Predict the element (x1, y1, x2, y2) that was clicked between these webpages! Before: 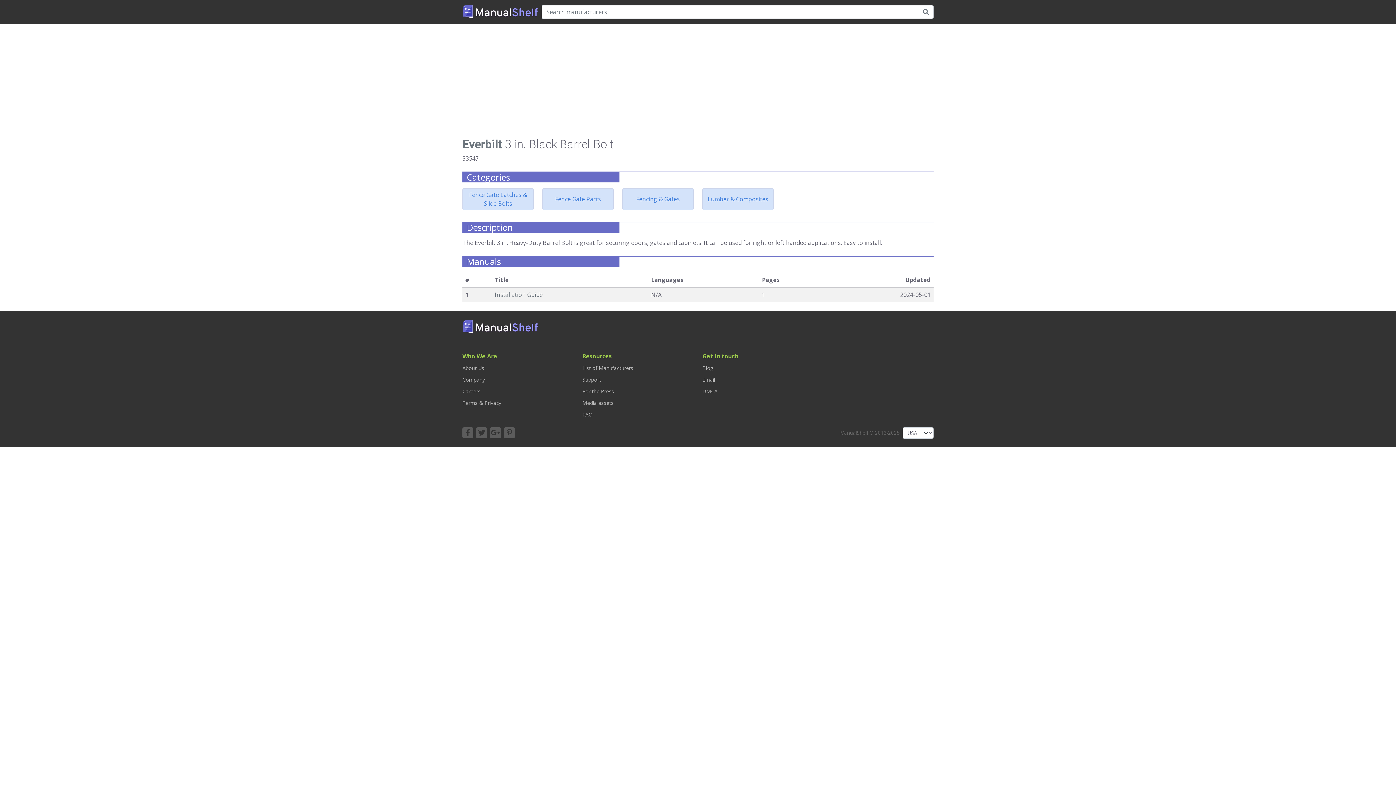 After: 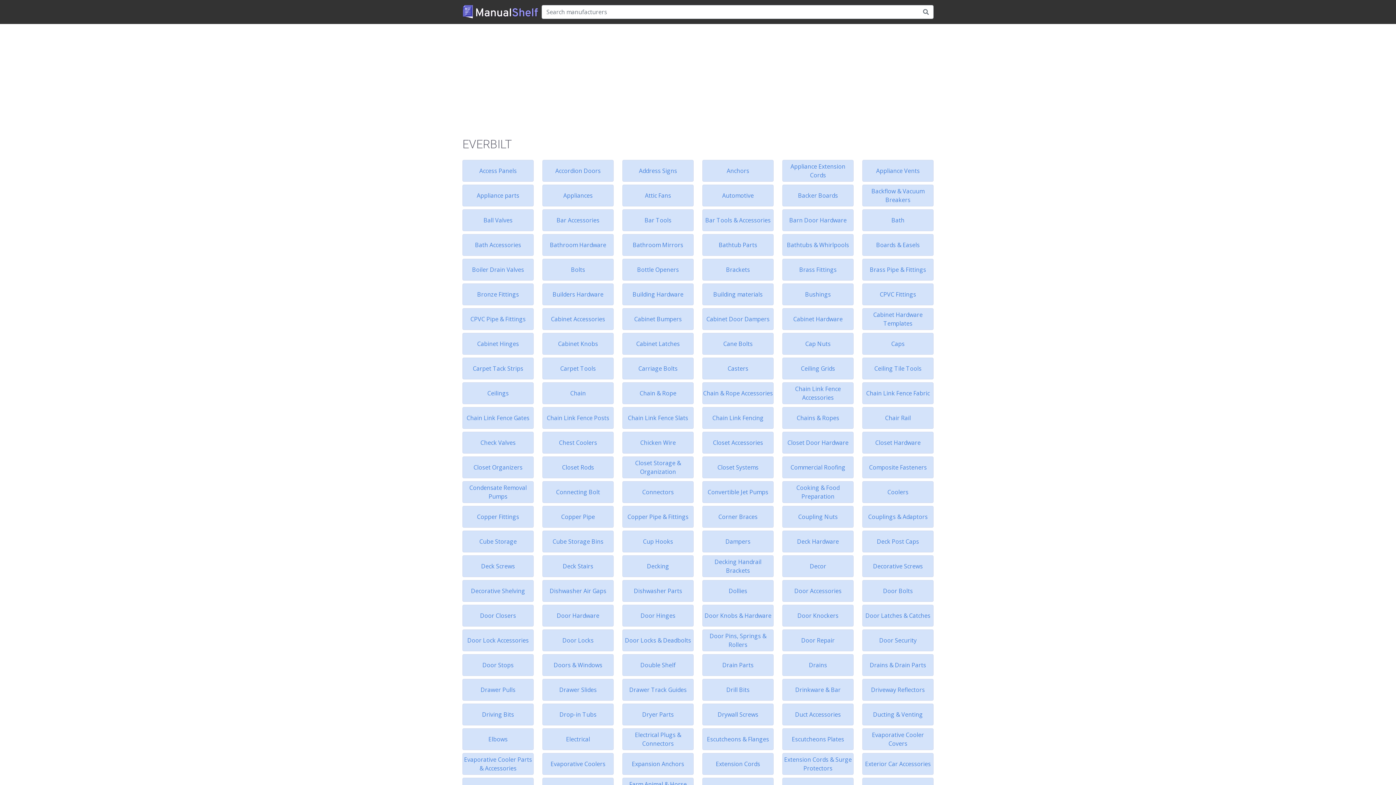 Action: bbox: (462, 137, 502, 151) label: Everbilt